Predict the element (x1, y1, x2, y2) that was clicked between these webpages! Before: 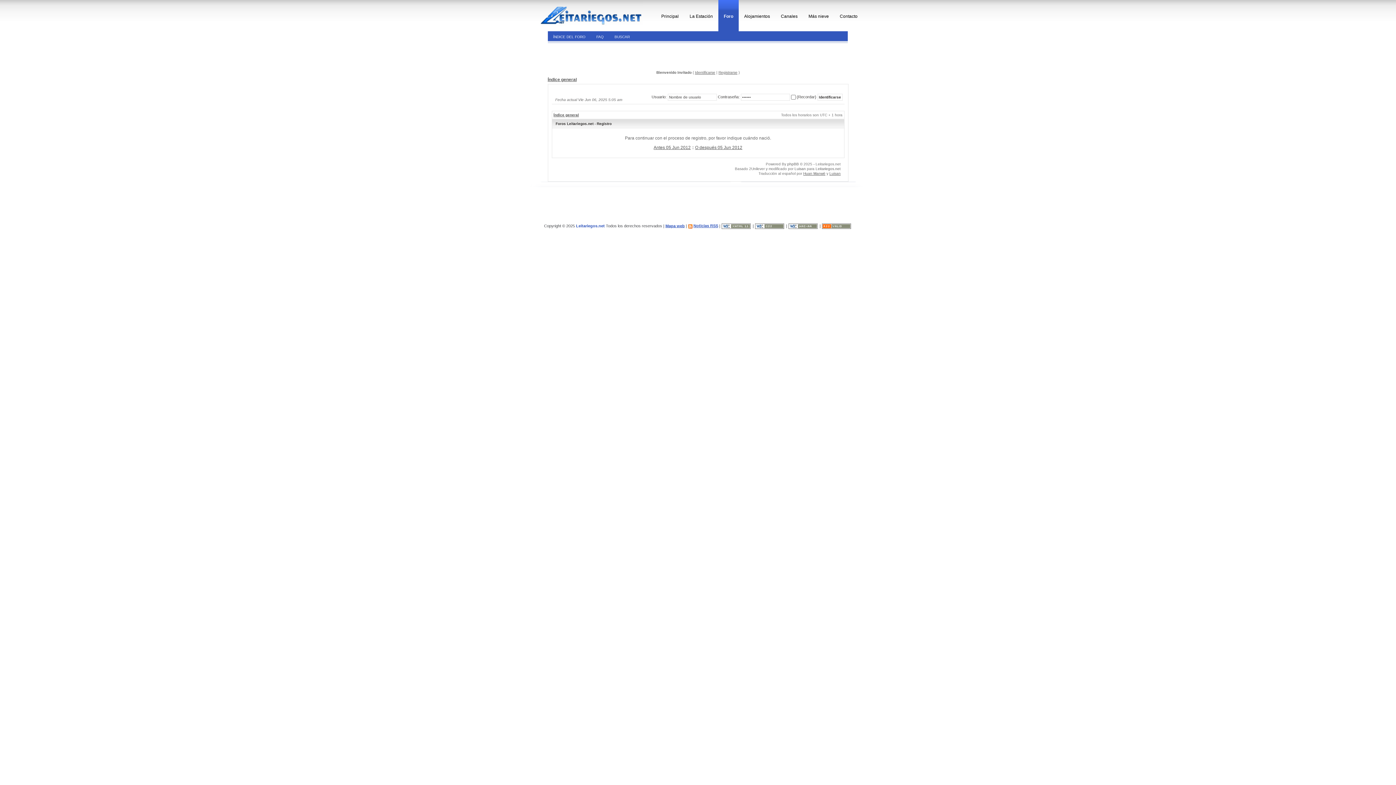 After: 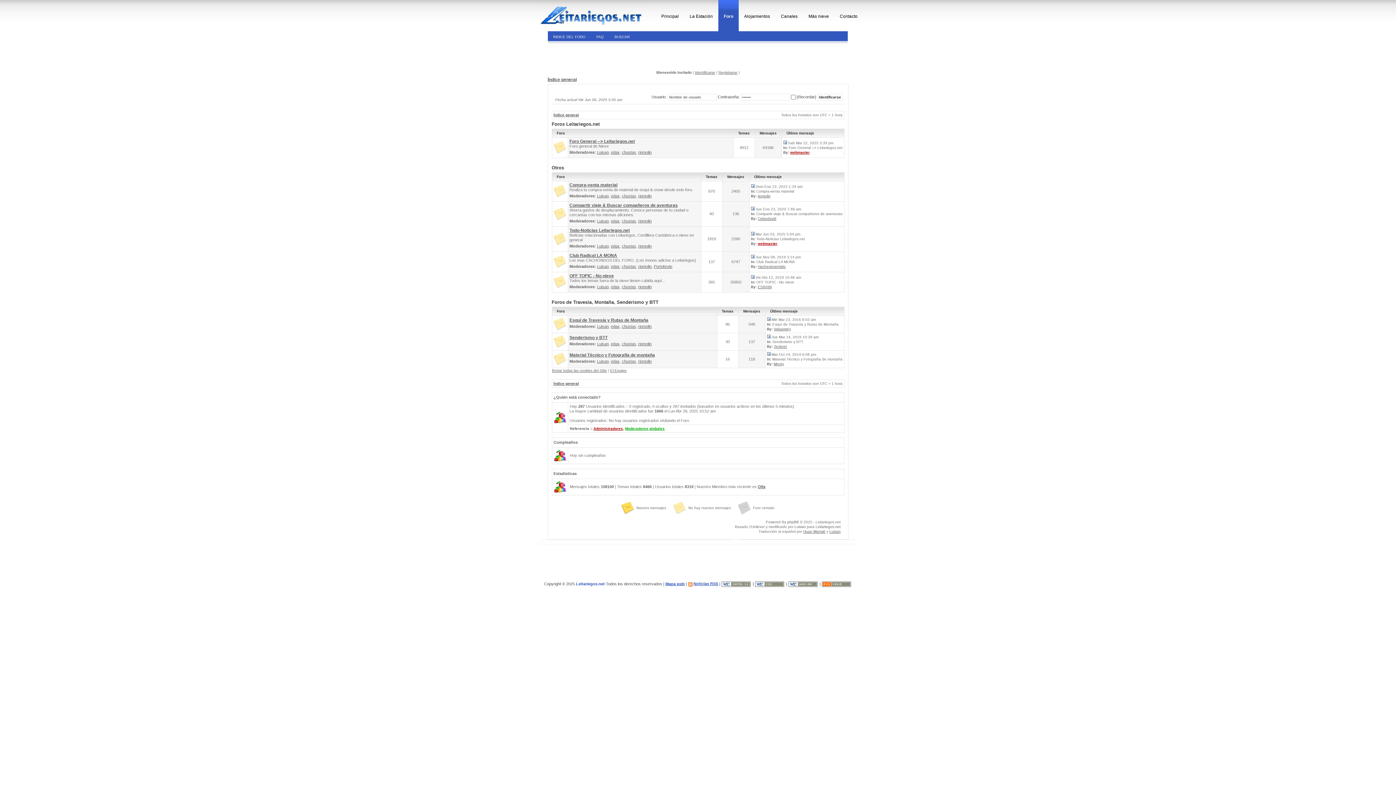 Action: label: Índice general bbox: (547, 77, 576, 82)